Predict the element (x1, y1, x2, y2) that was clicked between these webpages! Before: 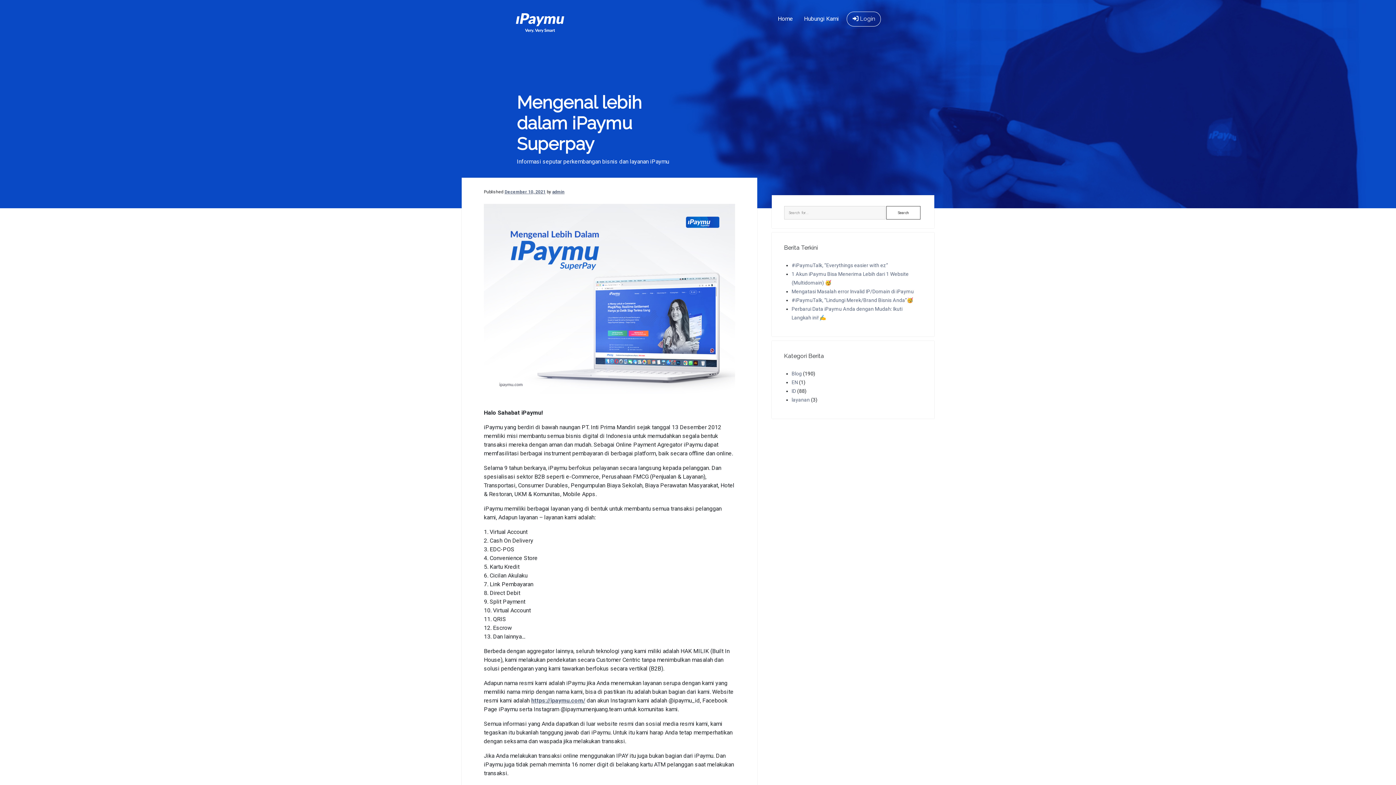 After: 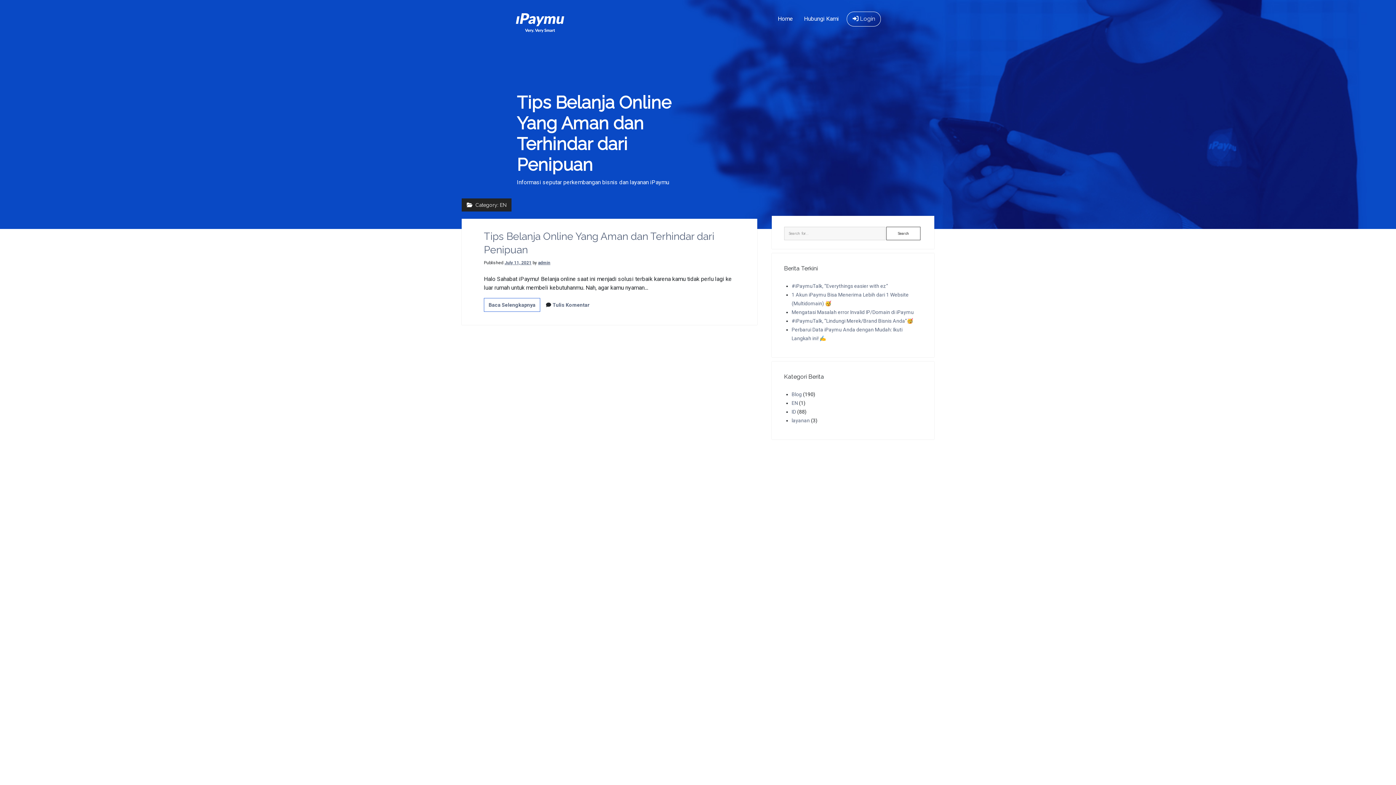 Action: bbox: (791, 379, 798, 385) label: EN